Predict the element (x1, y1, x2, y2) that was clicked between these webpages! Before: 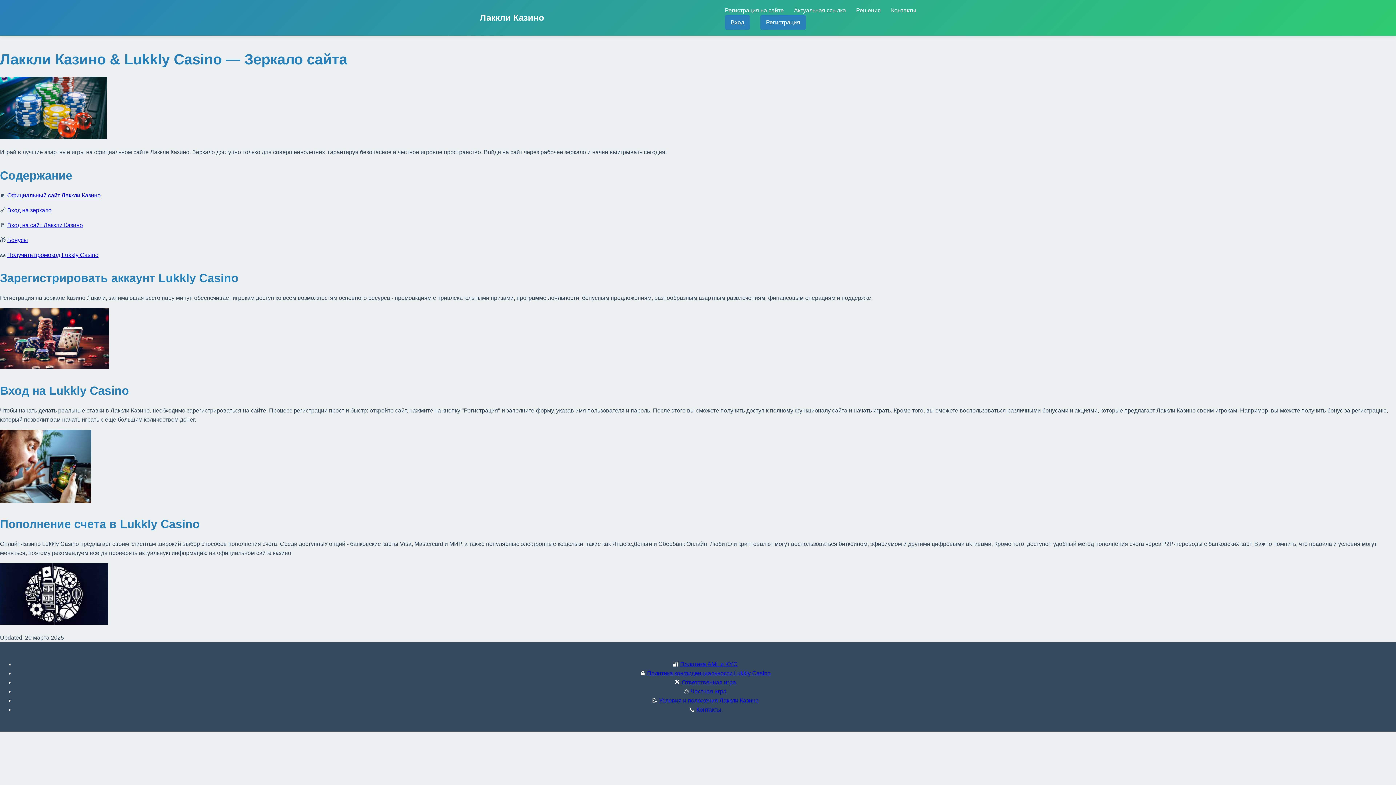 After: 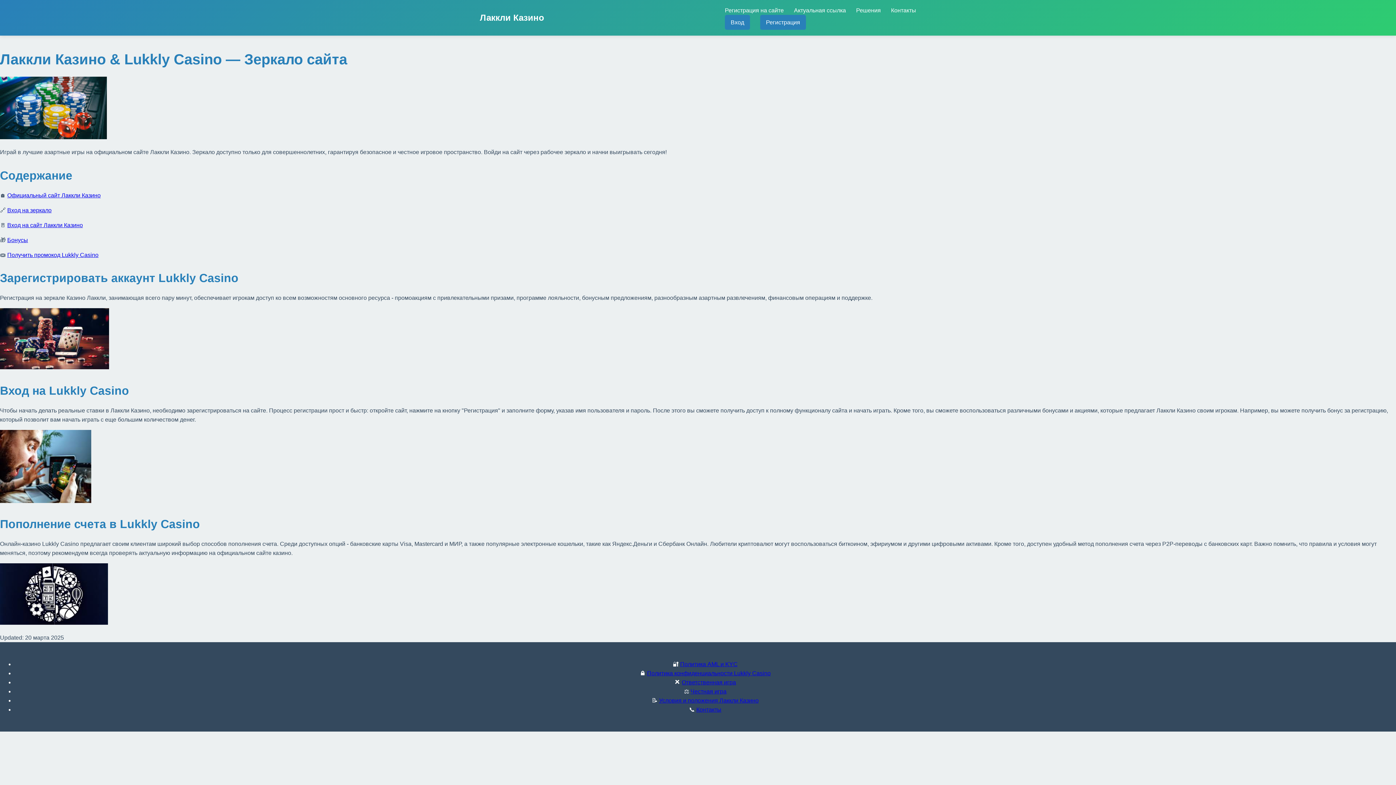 Action: bbox: (647, 670, 770, 676) label: Политика конфиденциальности Lukkly Casino